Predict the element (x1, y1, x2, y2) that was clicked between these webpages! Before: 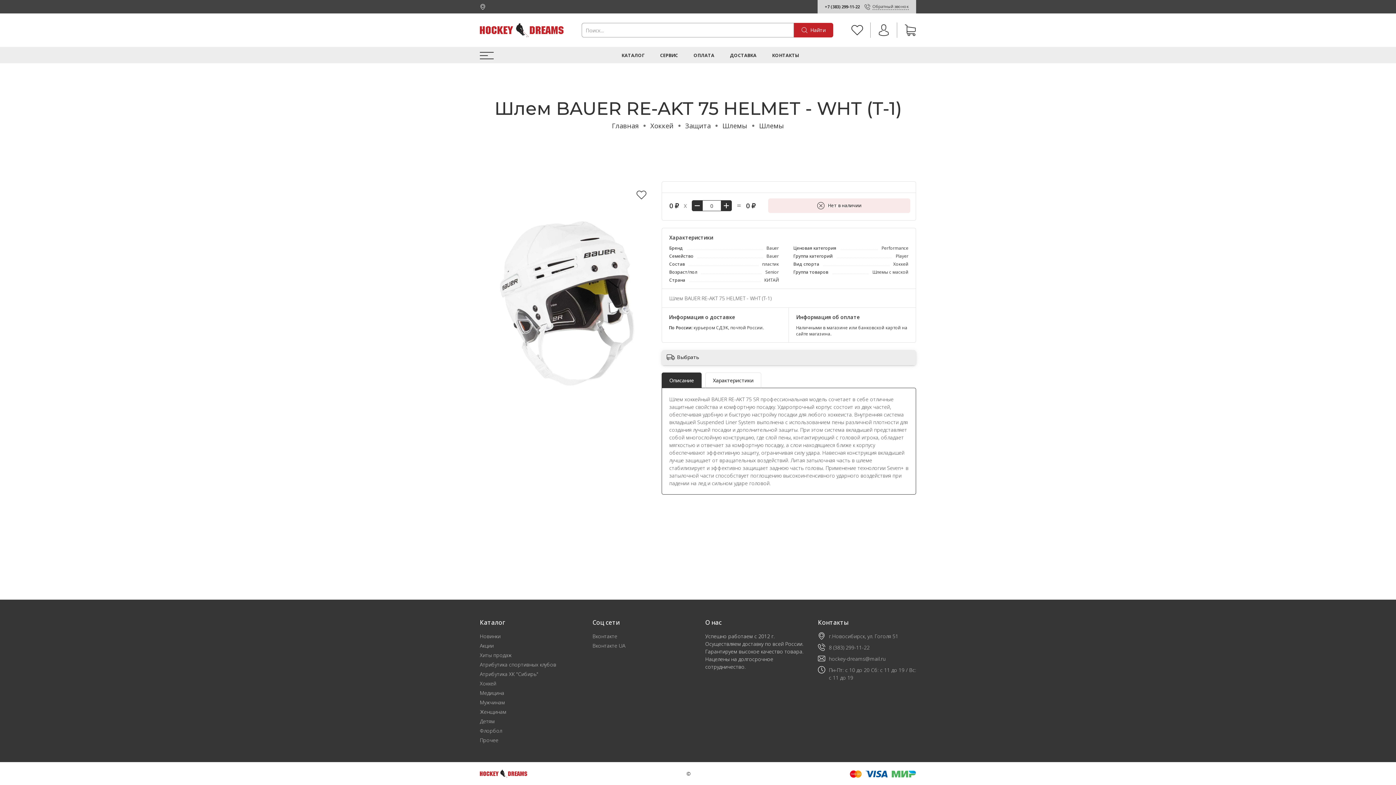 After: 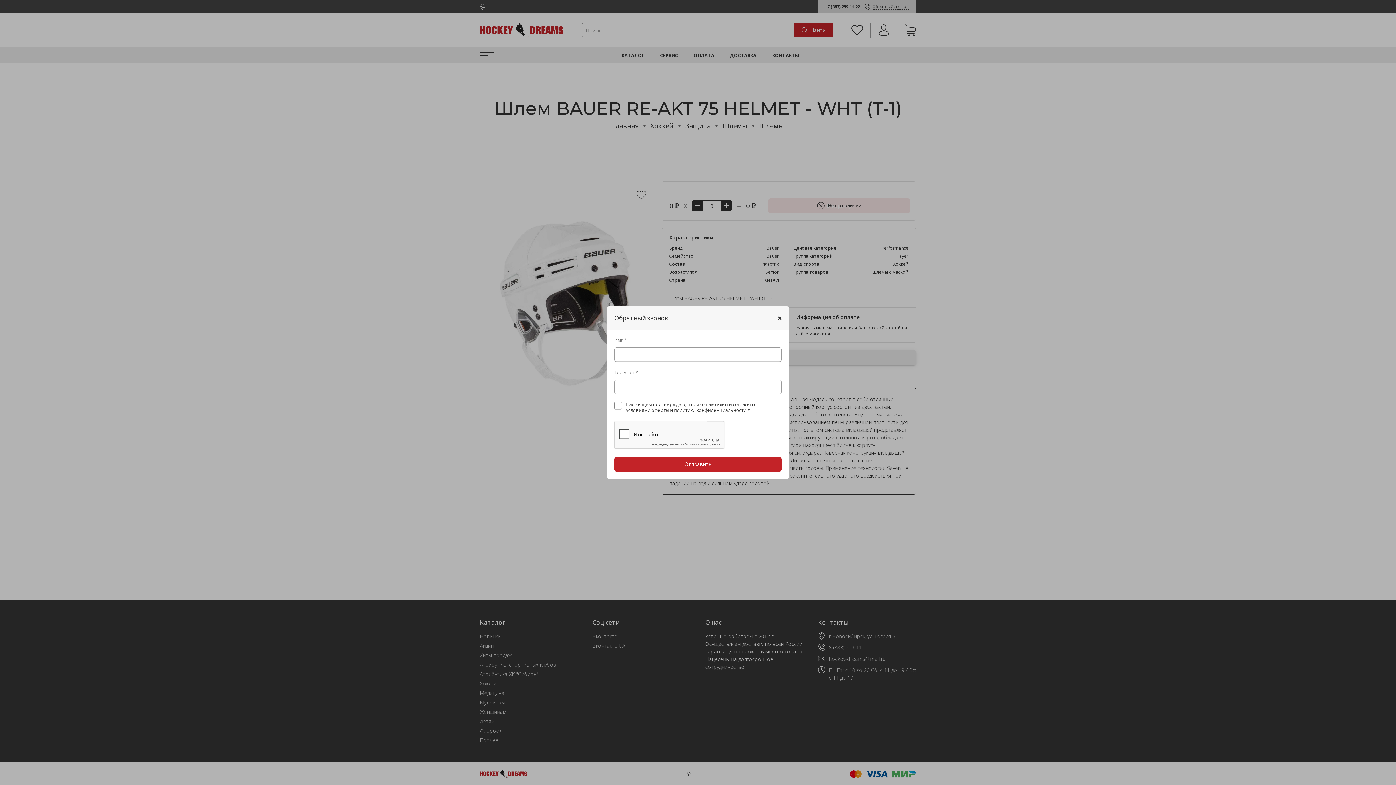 Action: bbox: (864, 3, 909, 9) label:  Обратный звонок